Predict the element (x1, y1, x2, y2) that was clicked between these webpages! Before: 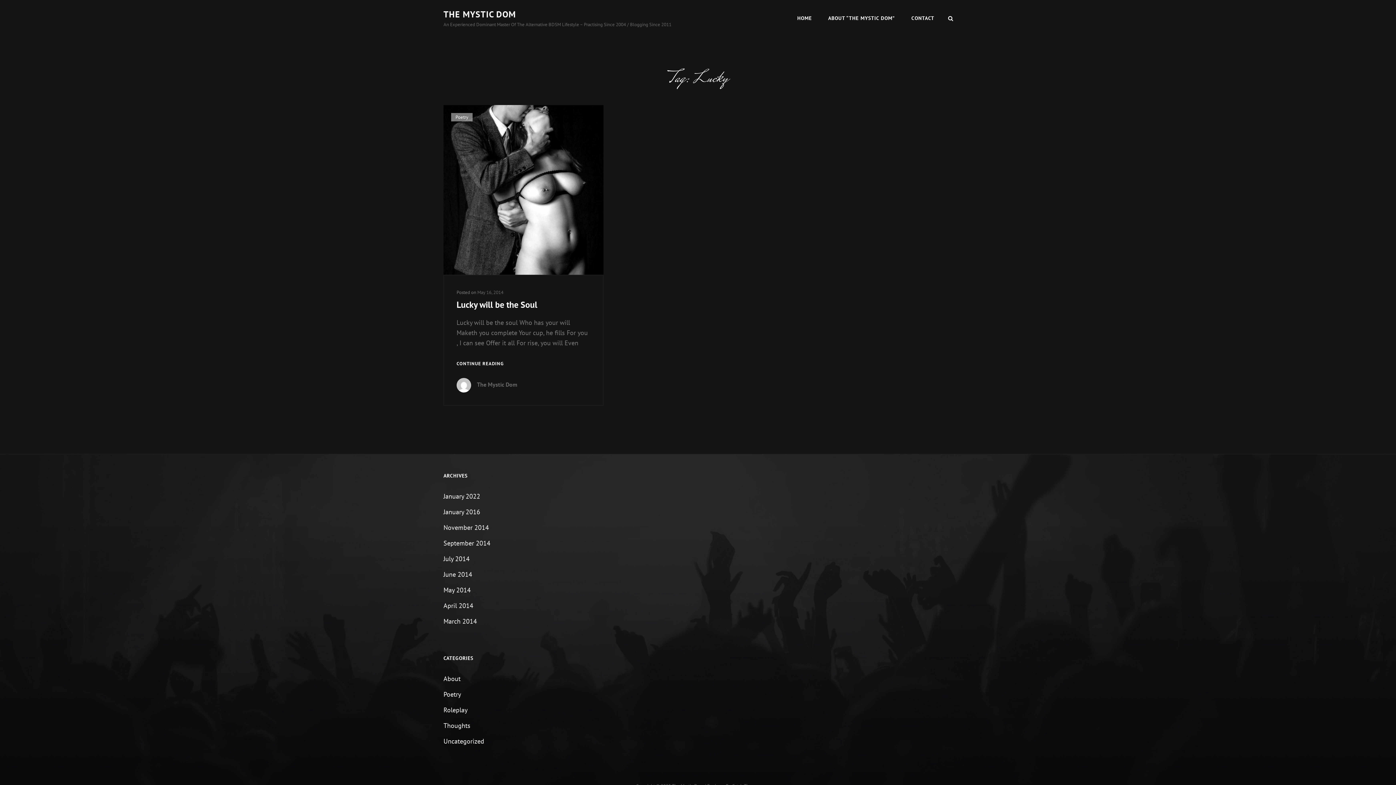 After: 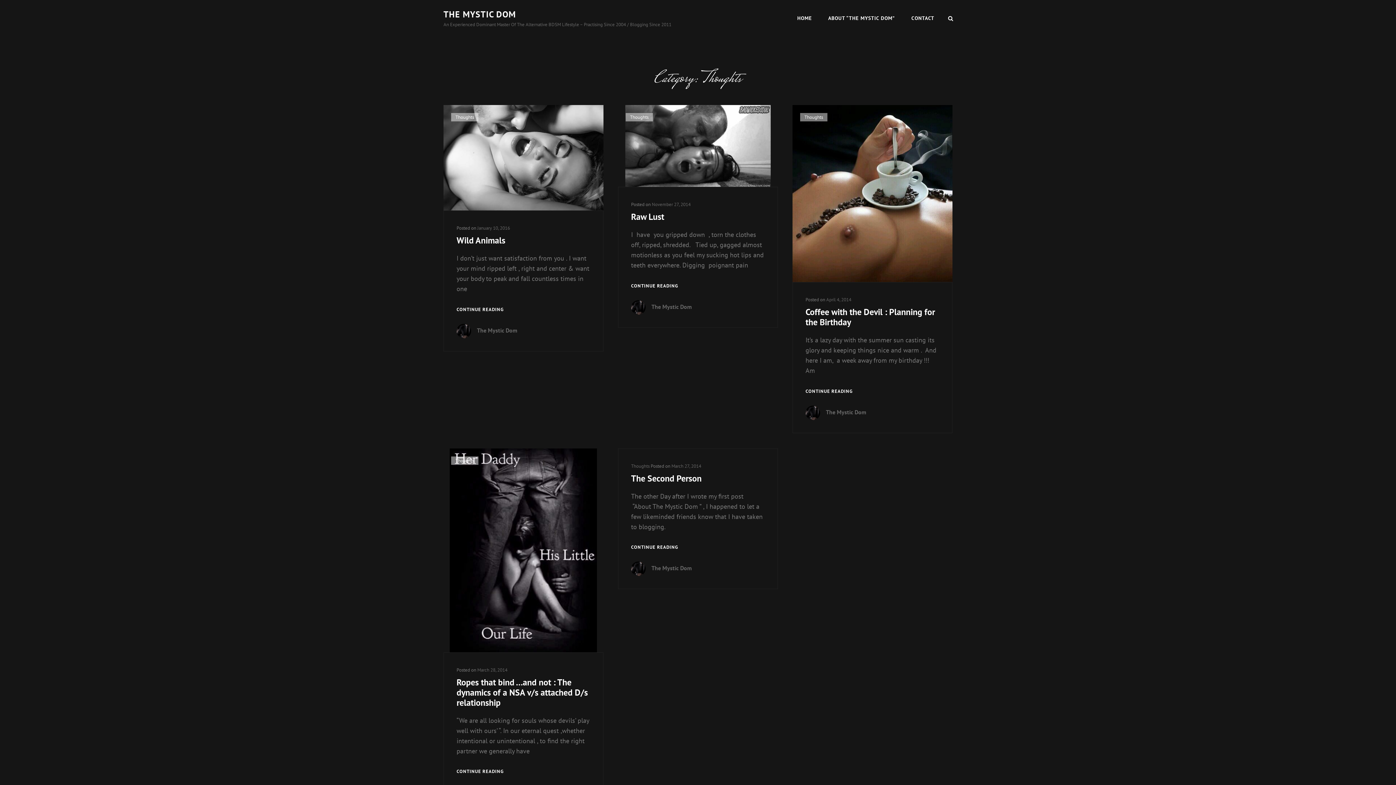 Action: label: Thoughts bbox: (443, 721, 470, 730)